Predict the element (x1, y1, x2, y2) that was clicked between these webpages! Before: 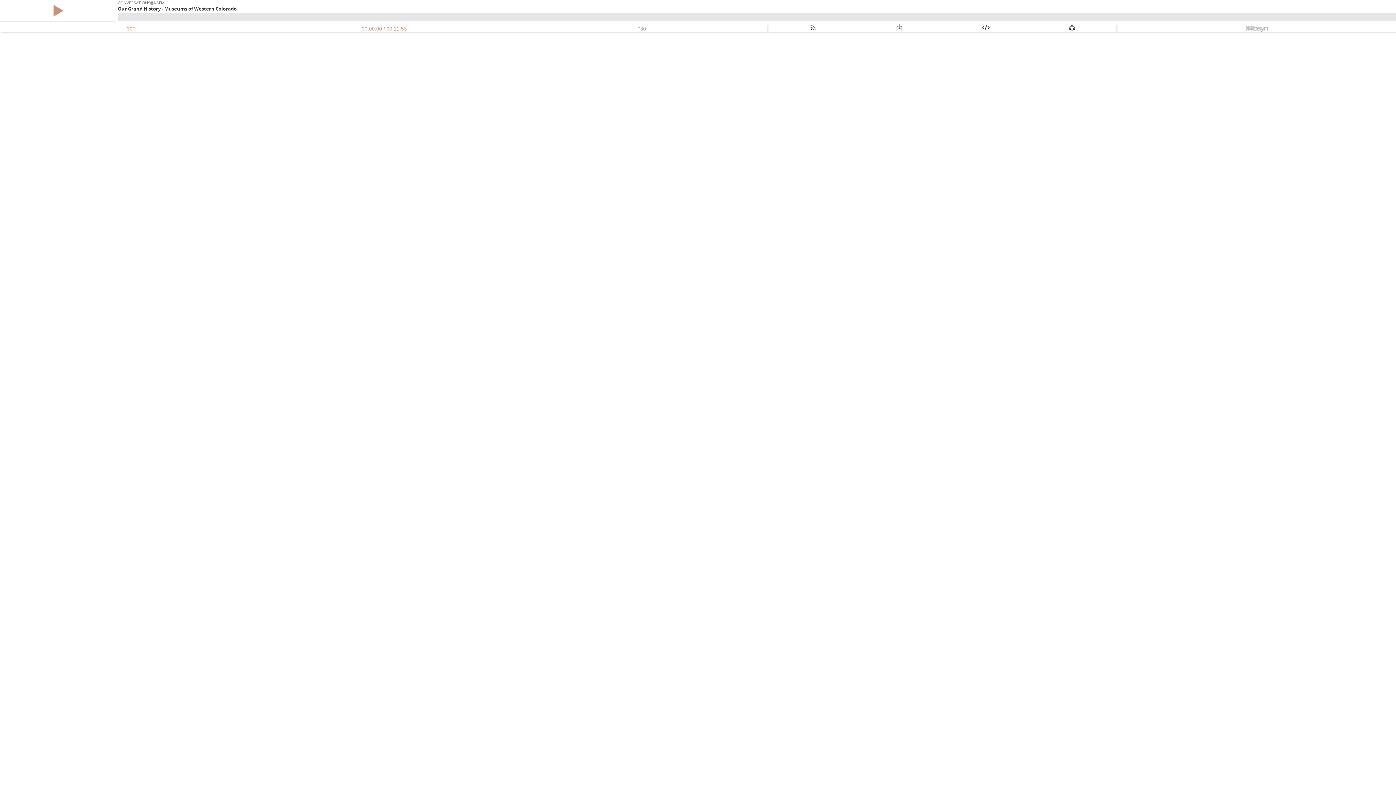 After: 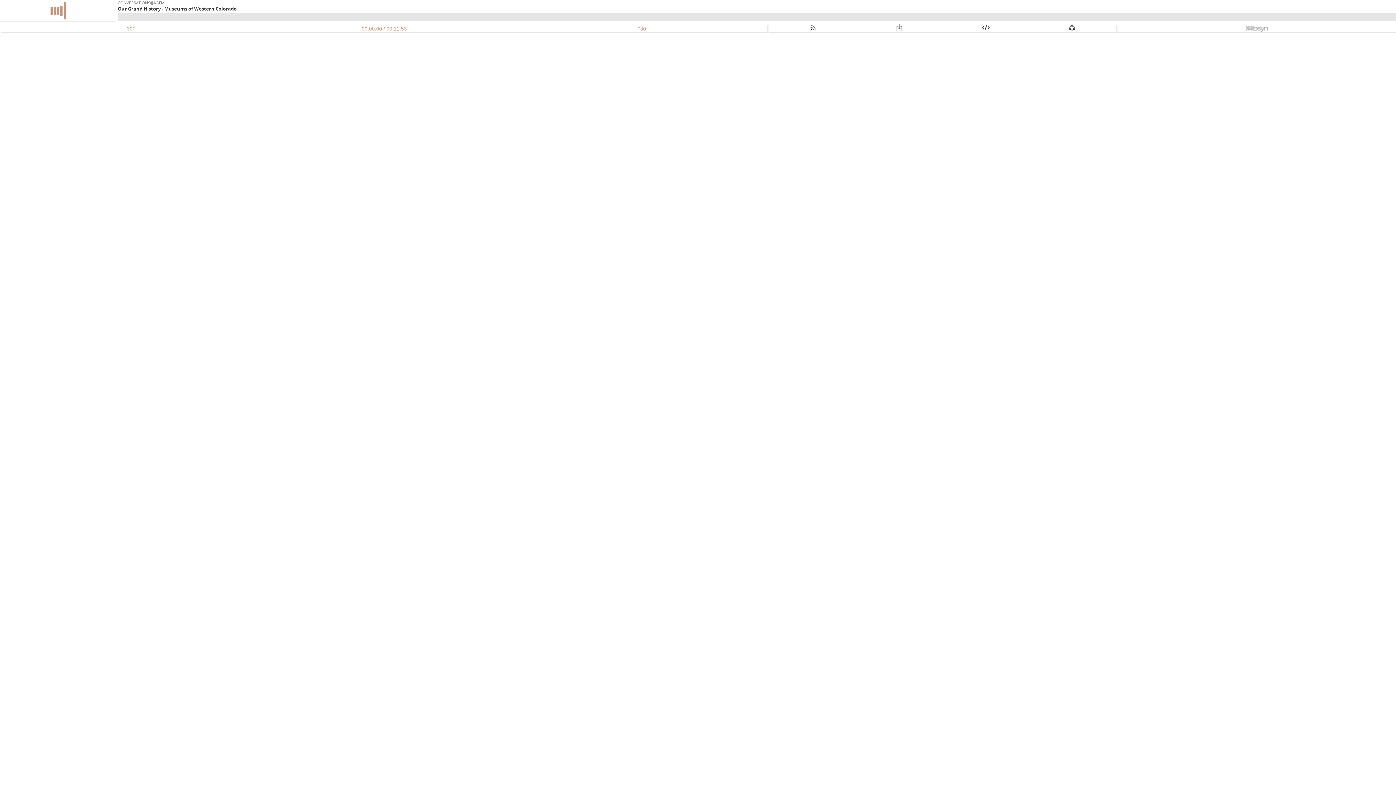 Action: bbox: (0, 3, 115, 18)